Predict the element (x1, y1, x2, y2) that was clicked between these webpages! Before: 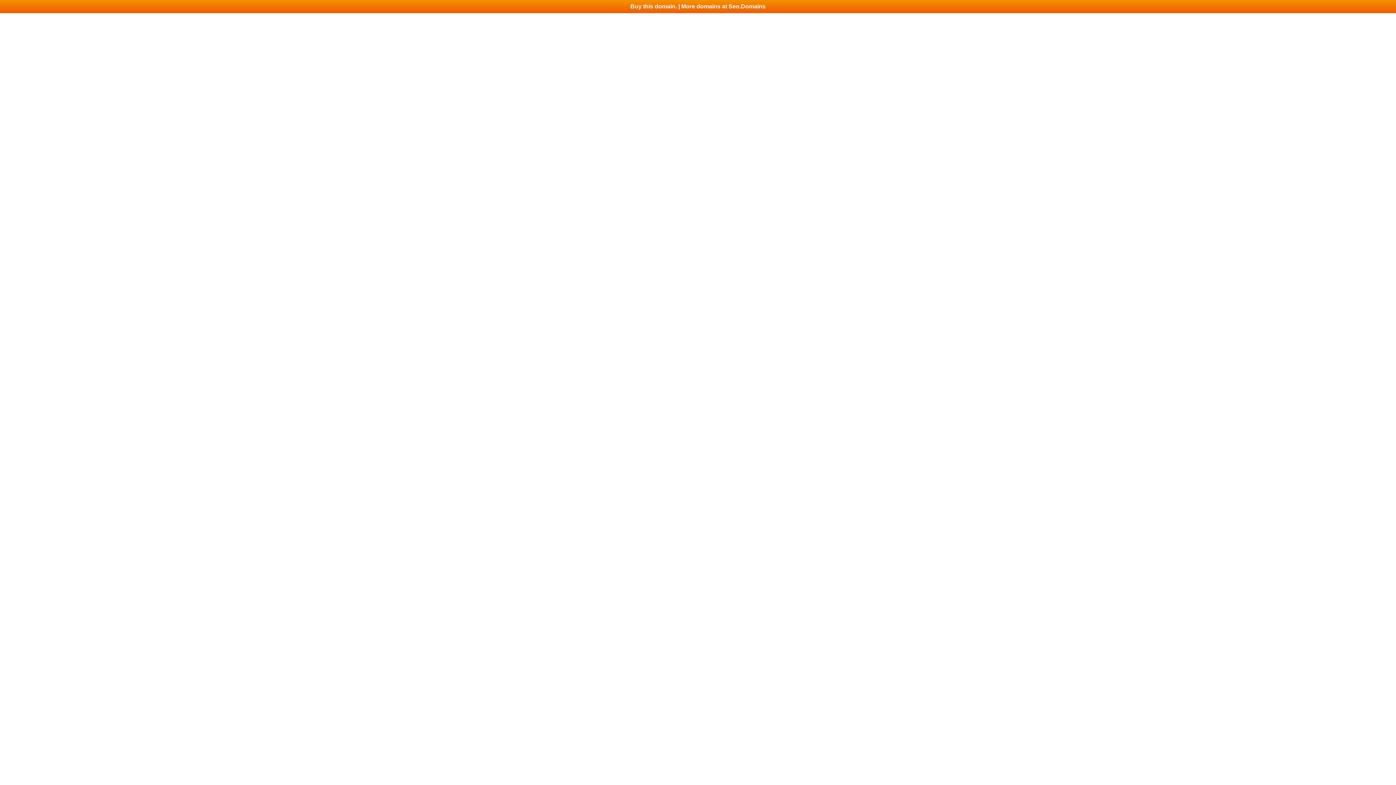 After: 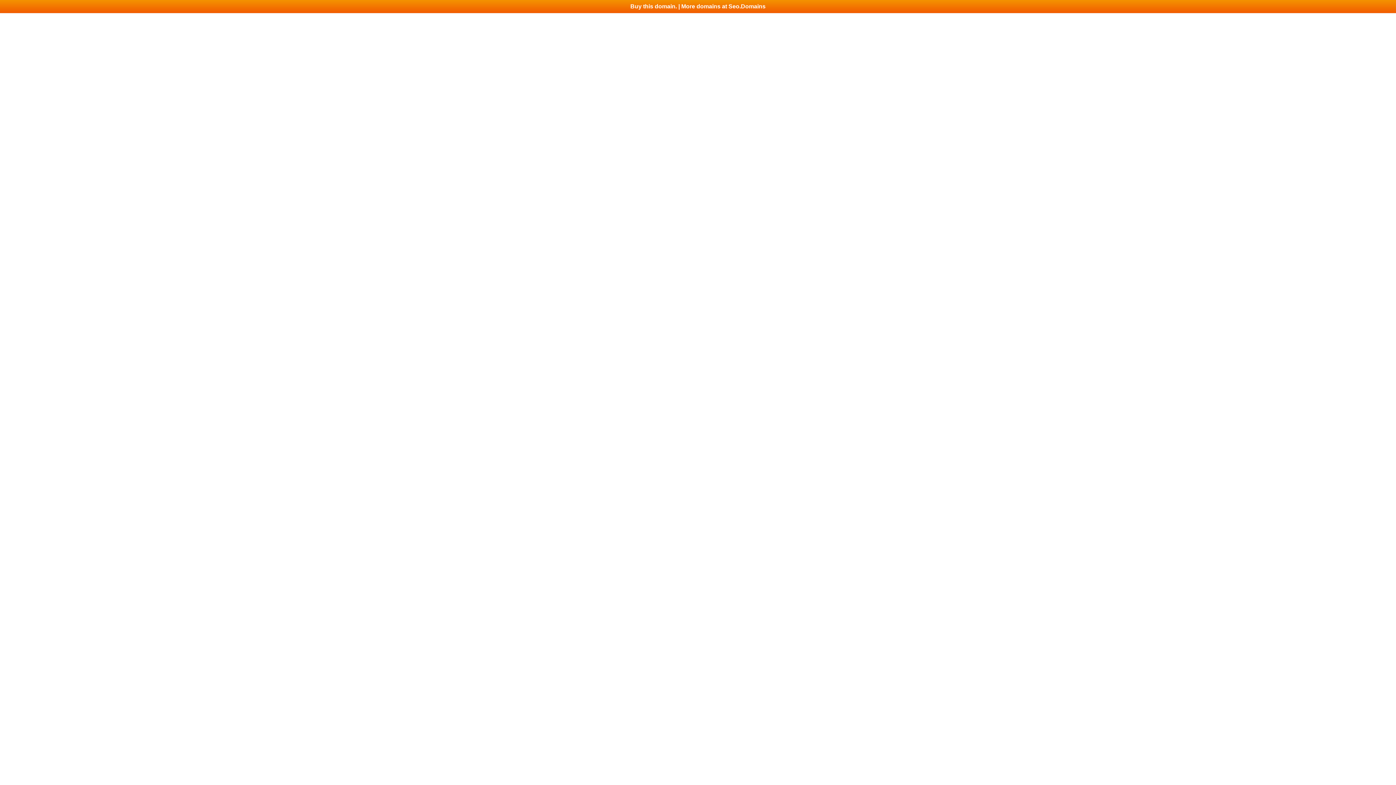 Action: label: Buy this domain. | More domains at Seo.Domains bbox: (0, 0, 1396, 13)